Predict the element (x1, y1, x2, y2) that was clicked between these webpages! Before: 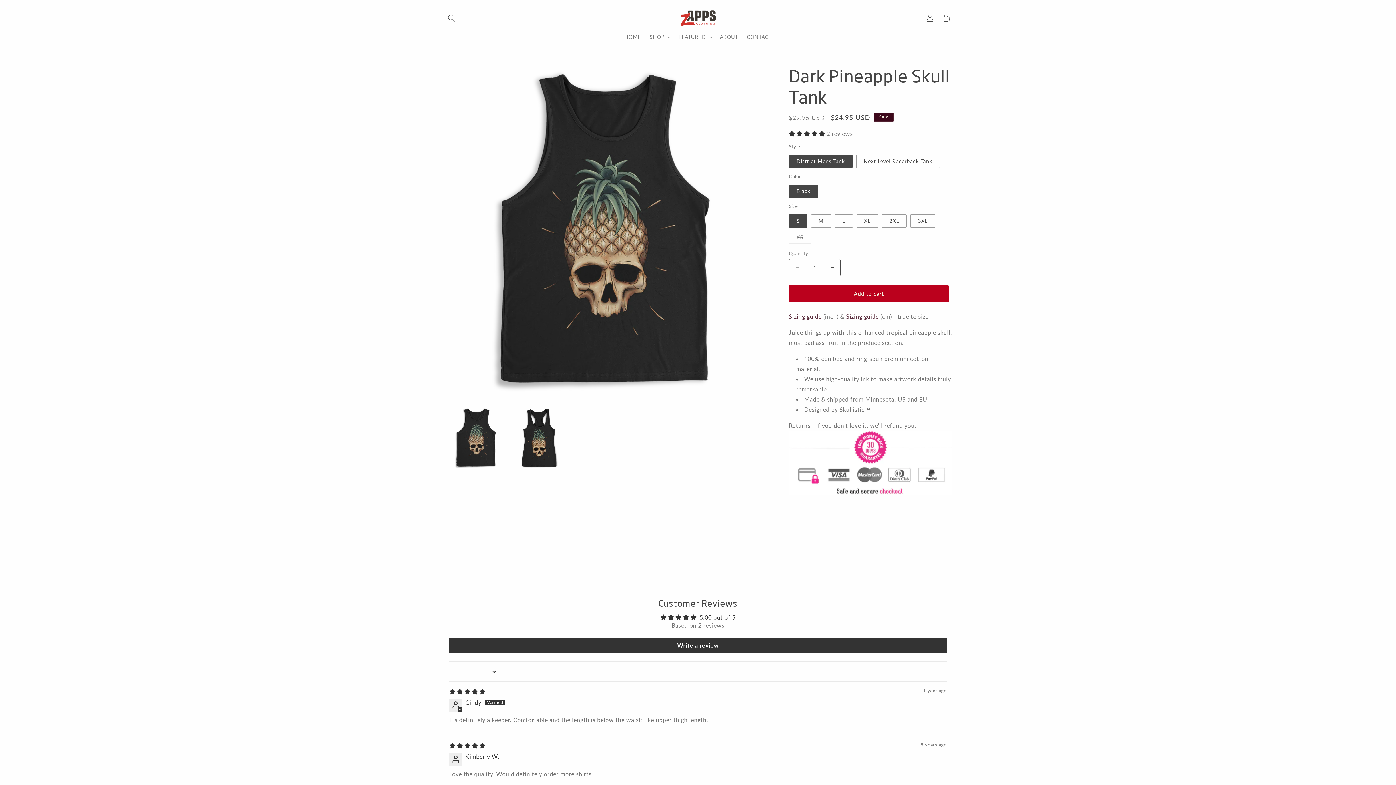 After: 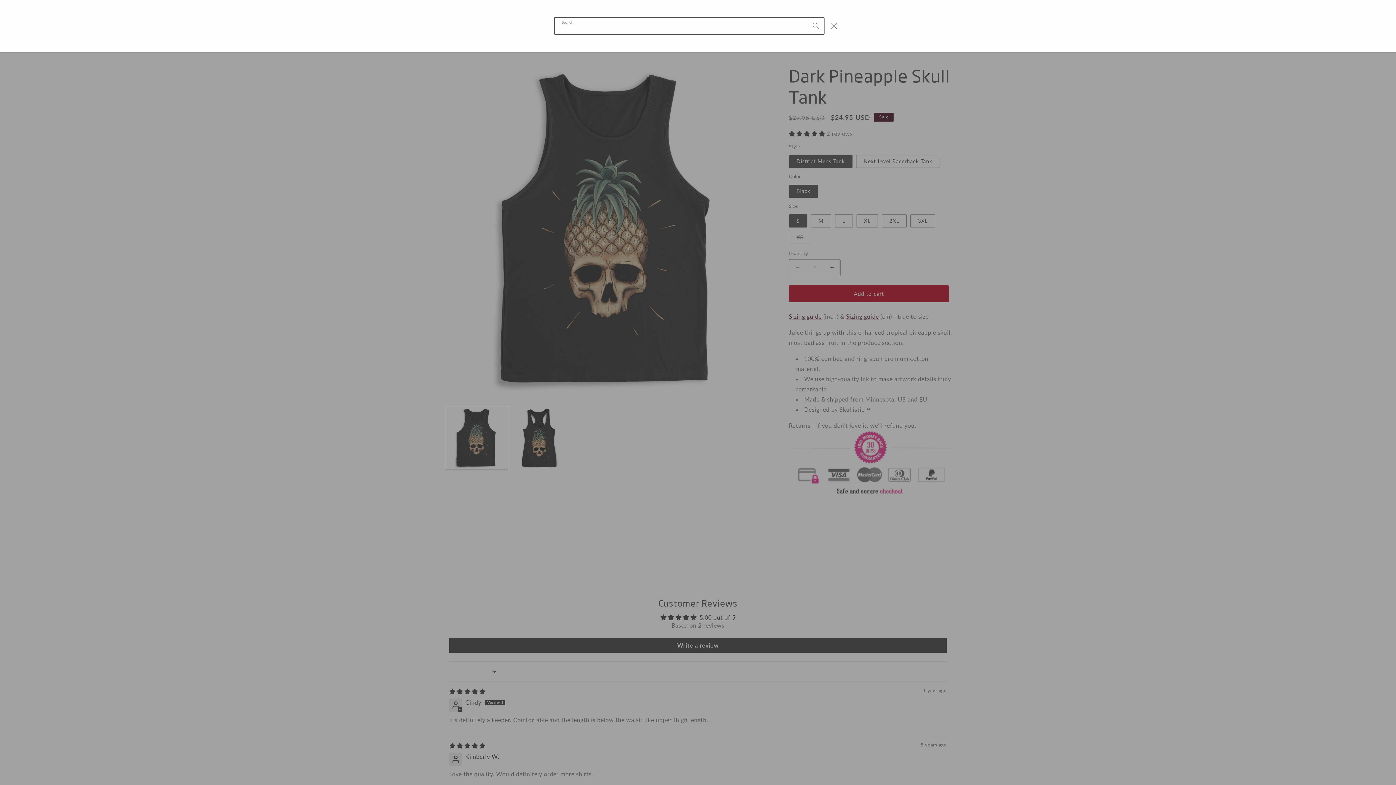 Action: bbox: (443, 10, 459, 26) label: Search